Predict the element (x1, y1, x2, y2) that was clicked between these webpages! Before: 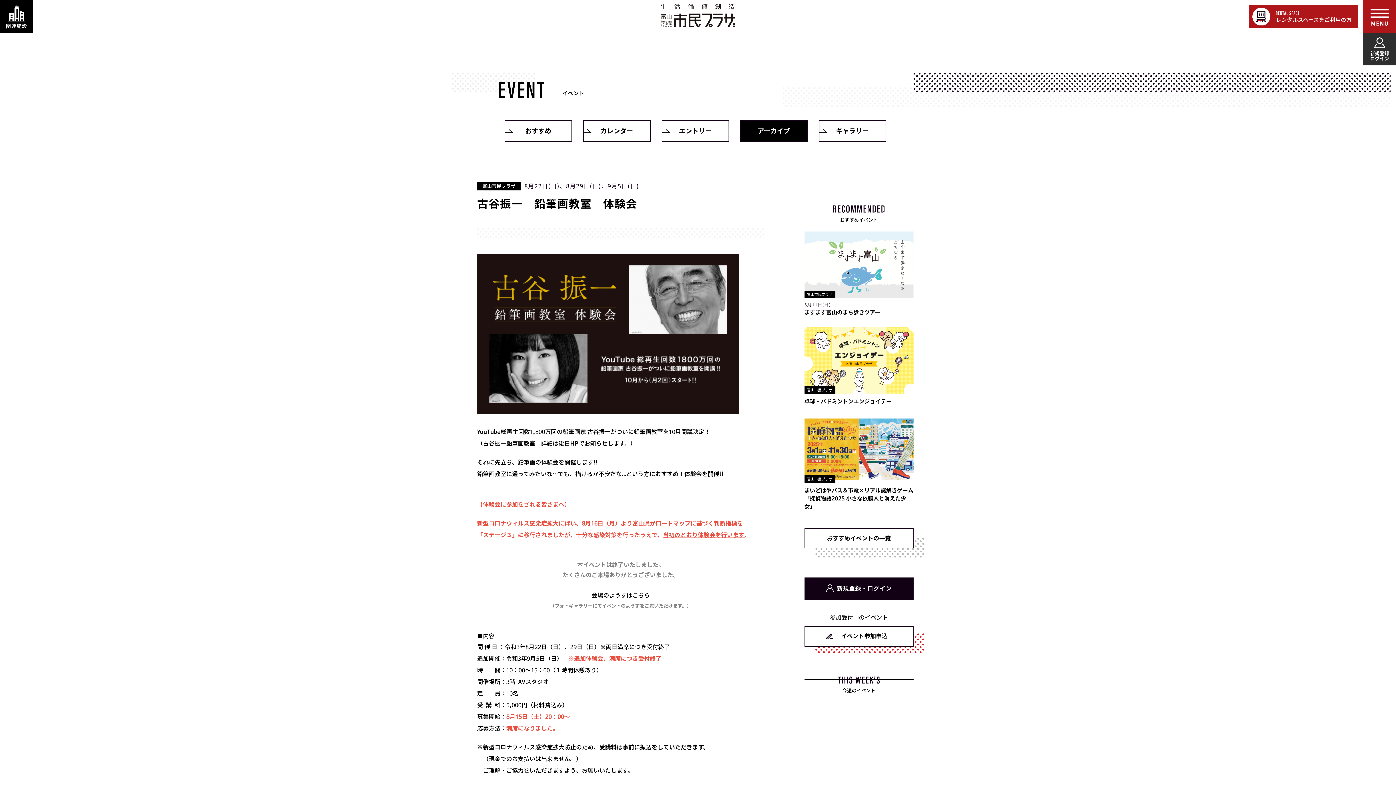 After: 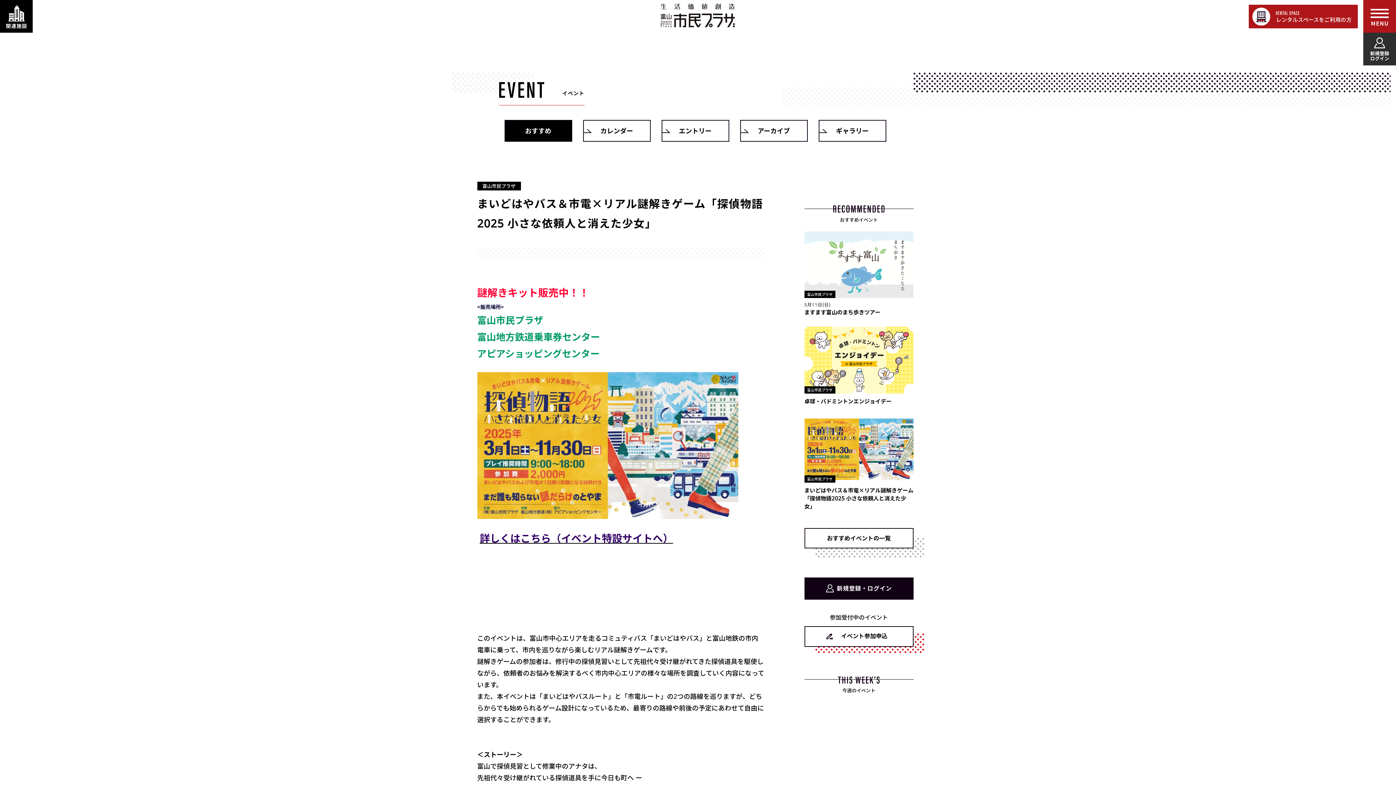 Action: bbox: (804, 416, 913, 512) label: 富山市民プラザ

まいどはやバス＆市電×リアル謎解きゲーム「探偵物語2025 小さな依頼人と消えた少女」